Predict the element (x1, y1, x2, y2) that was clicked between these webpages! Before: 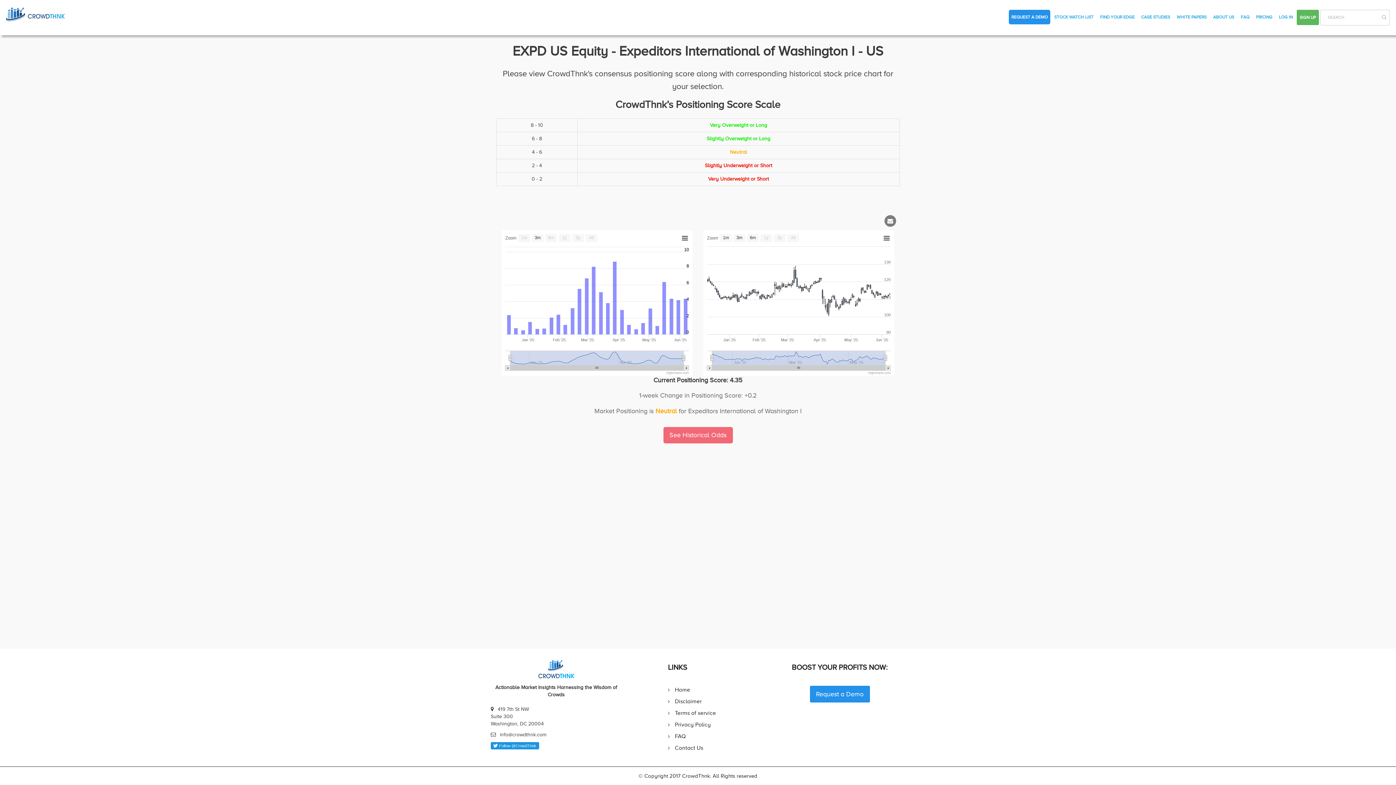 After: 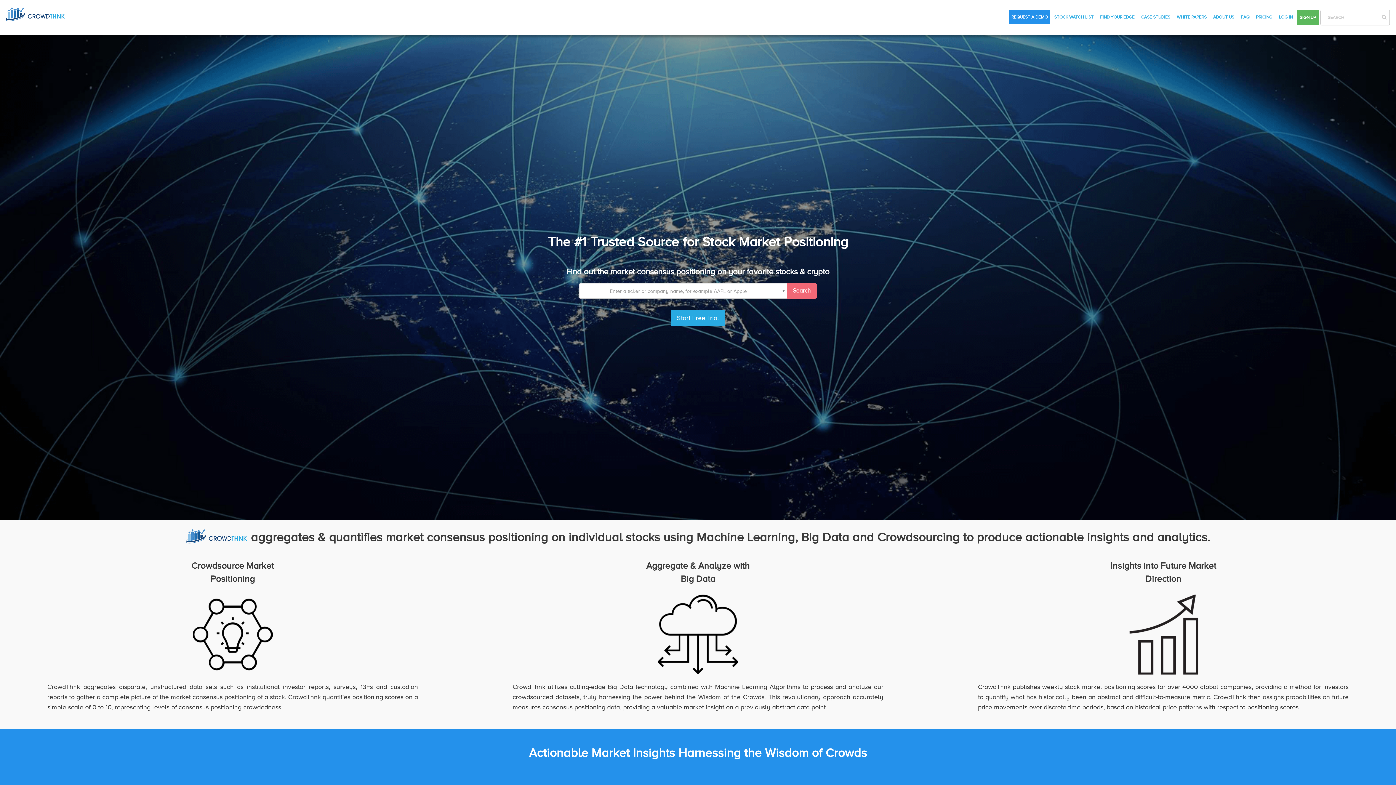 Action: bbox: (5, 11, 65, 16)